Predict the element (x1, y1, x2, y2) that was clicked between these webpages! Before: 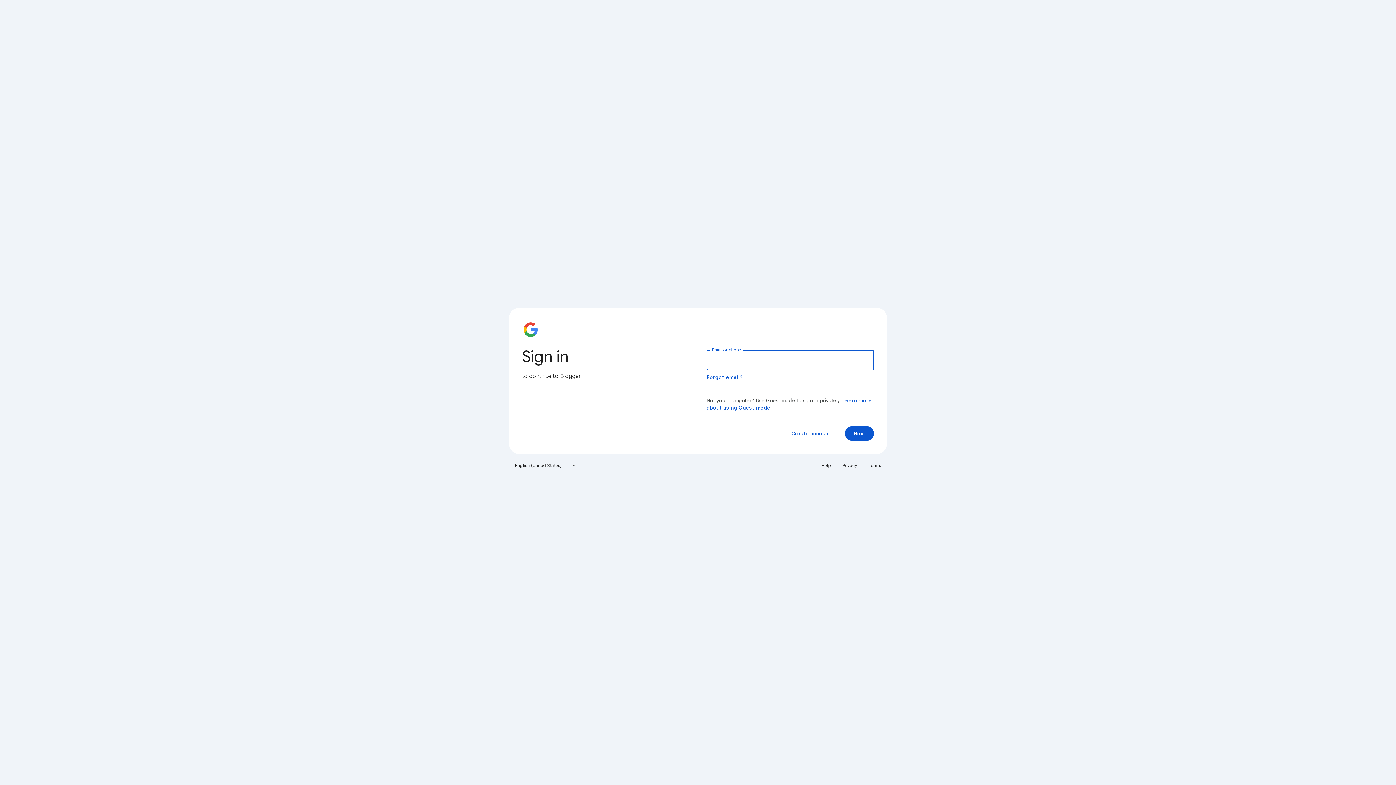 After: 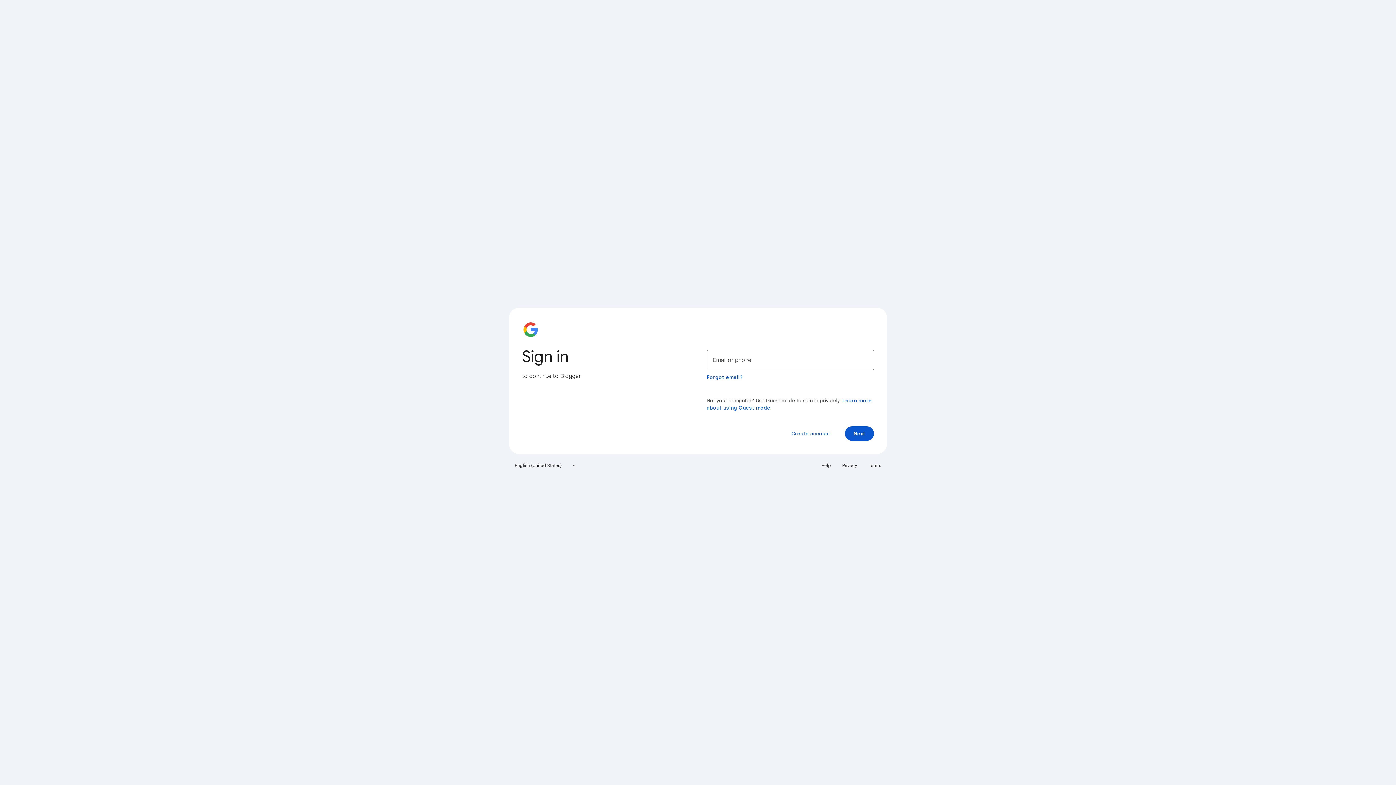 Action: label: Terms bbox: (864, 460, 885, 471)